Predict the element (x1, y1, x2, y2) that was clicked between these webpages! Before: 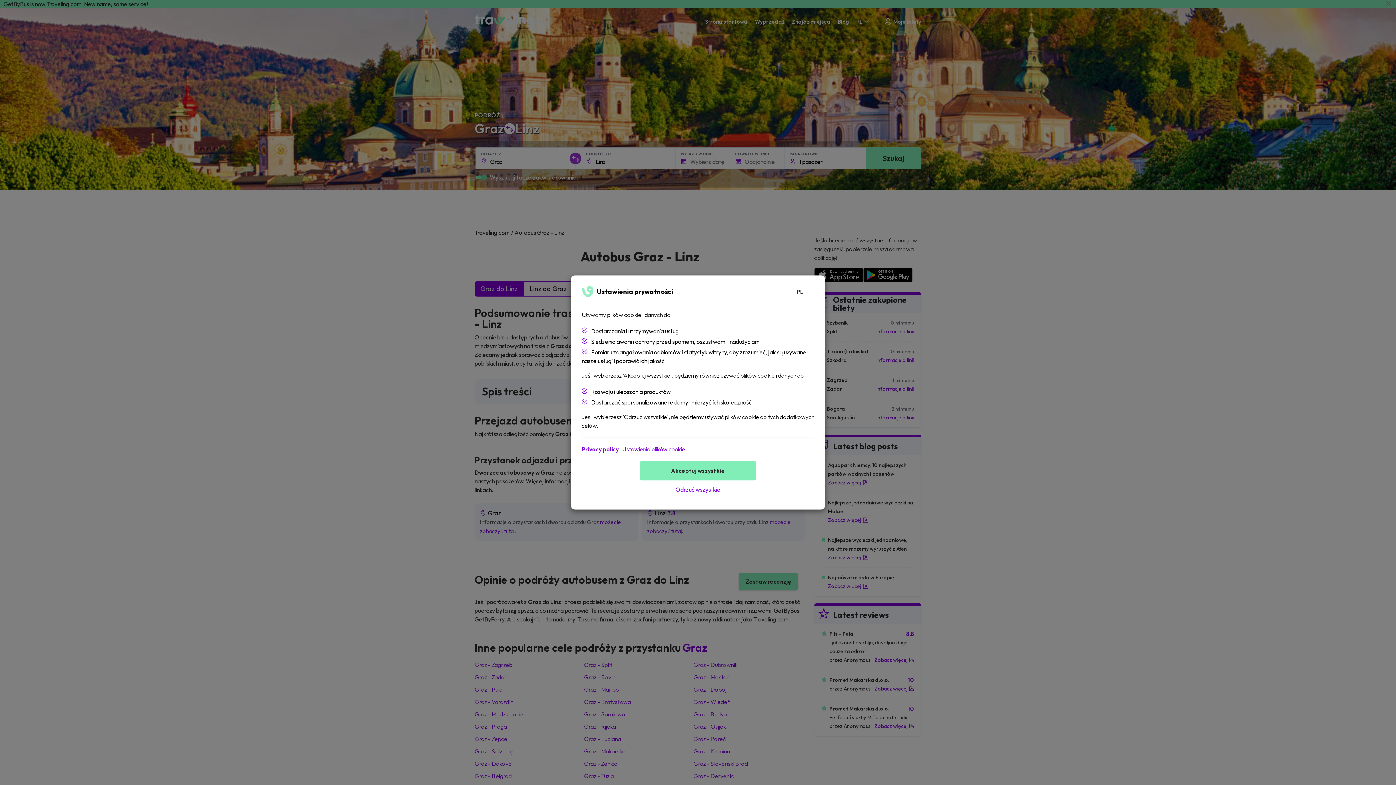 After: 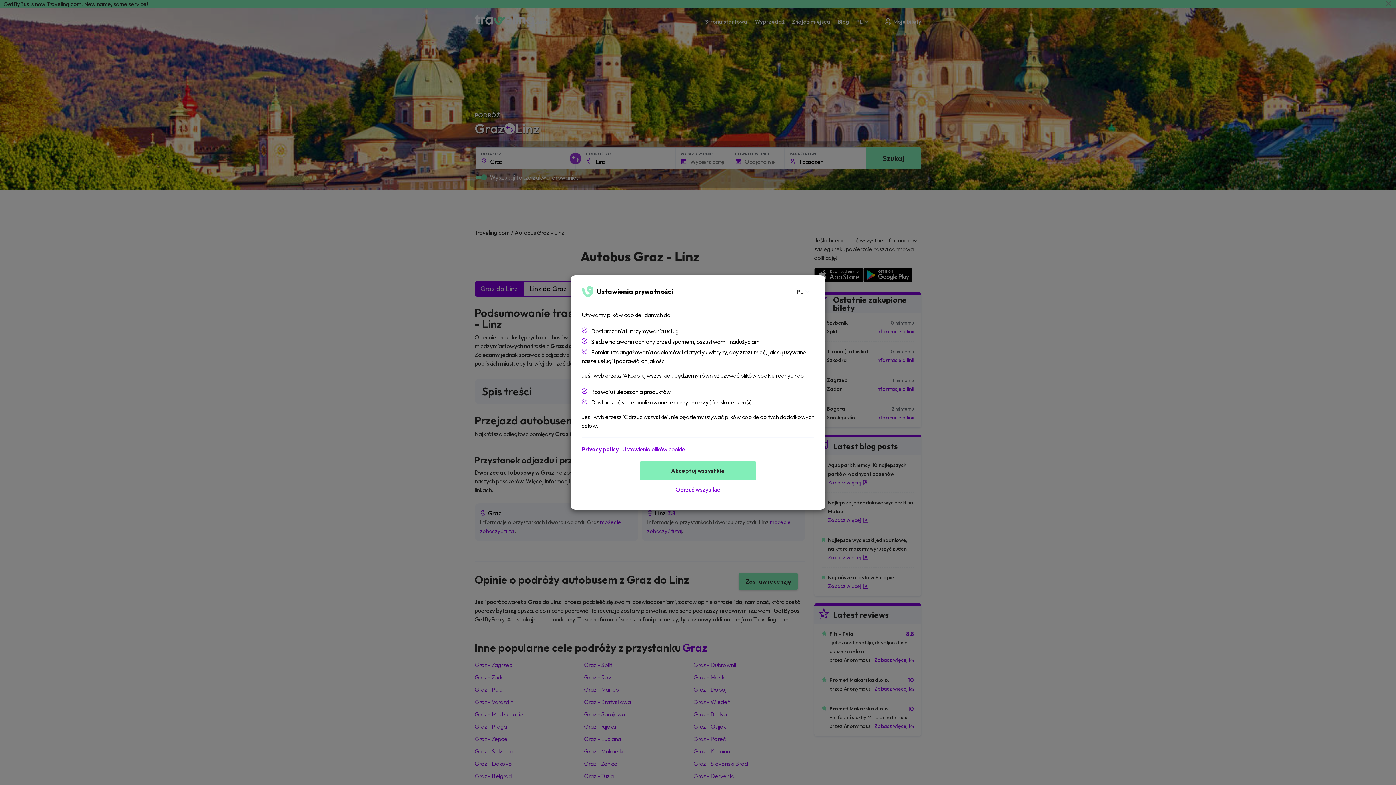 Action: label: Privacy policy bbox: (581, 445, 618, 453)